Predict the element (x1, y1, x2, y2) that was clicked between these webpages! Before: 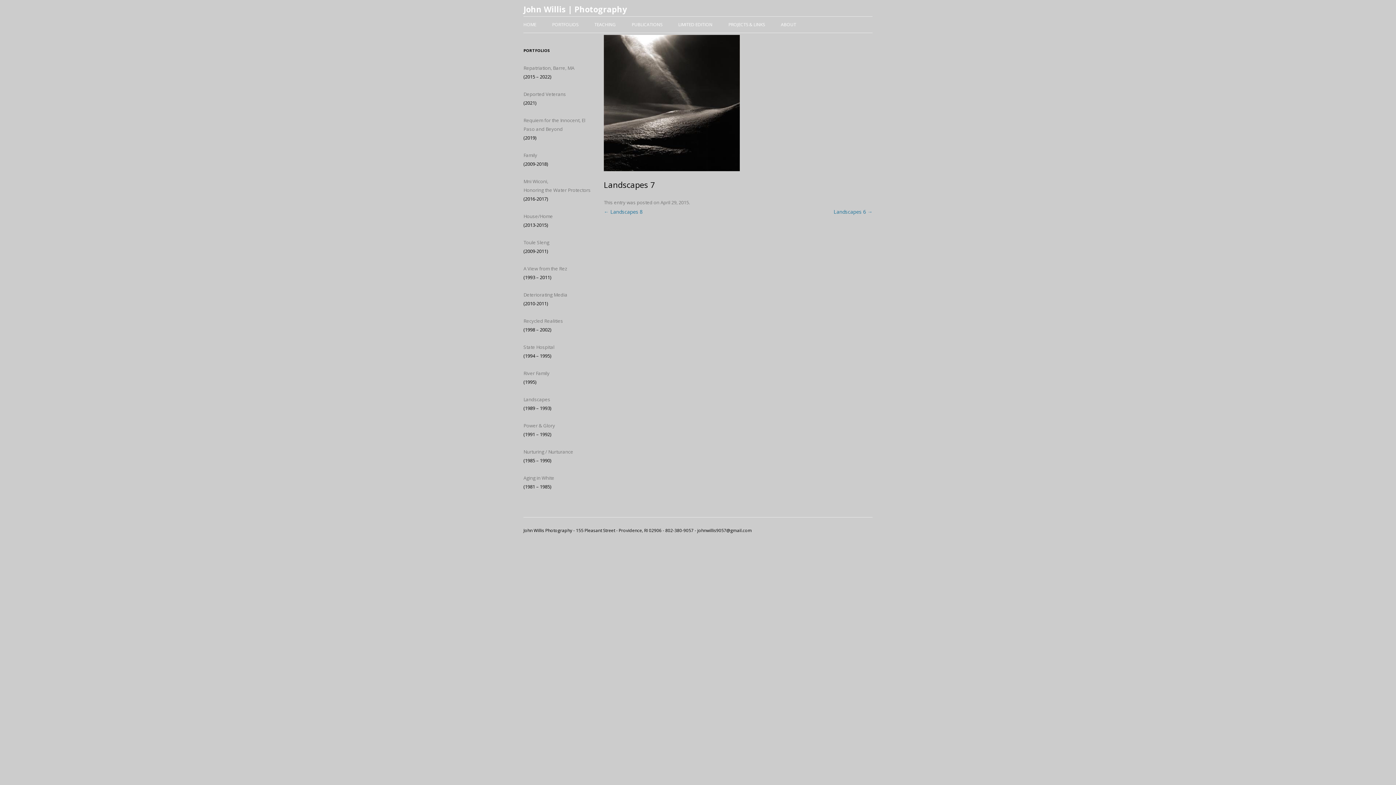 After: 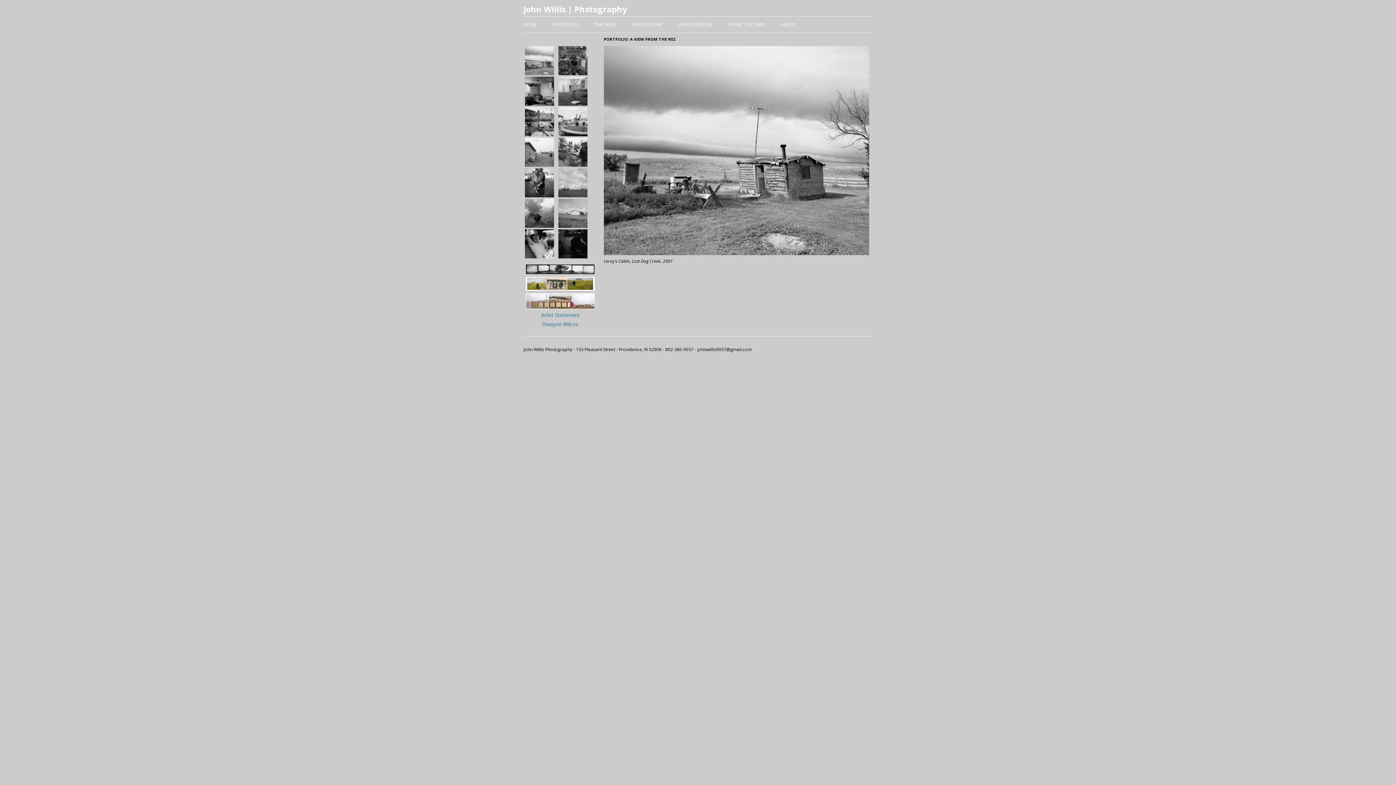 Action: bbox: (523, 265, 567, 271) label: A View from the Rez